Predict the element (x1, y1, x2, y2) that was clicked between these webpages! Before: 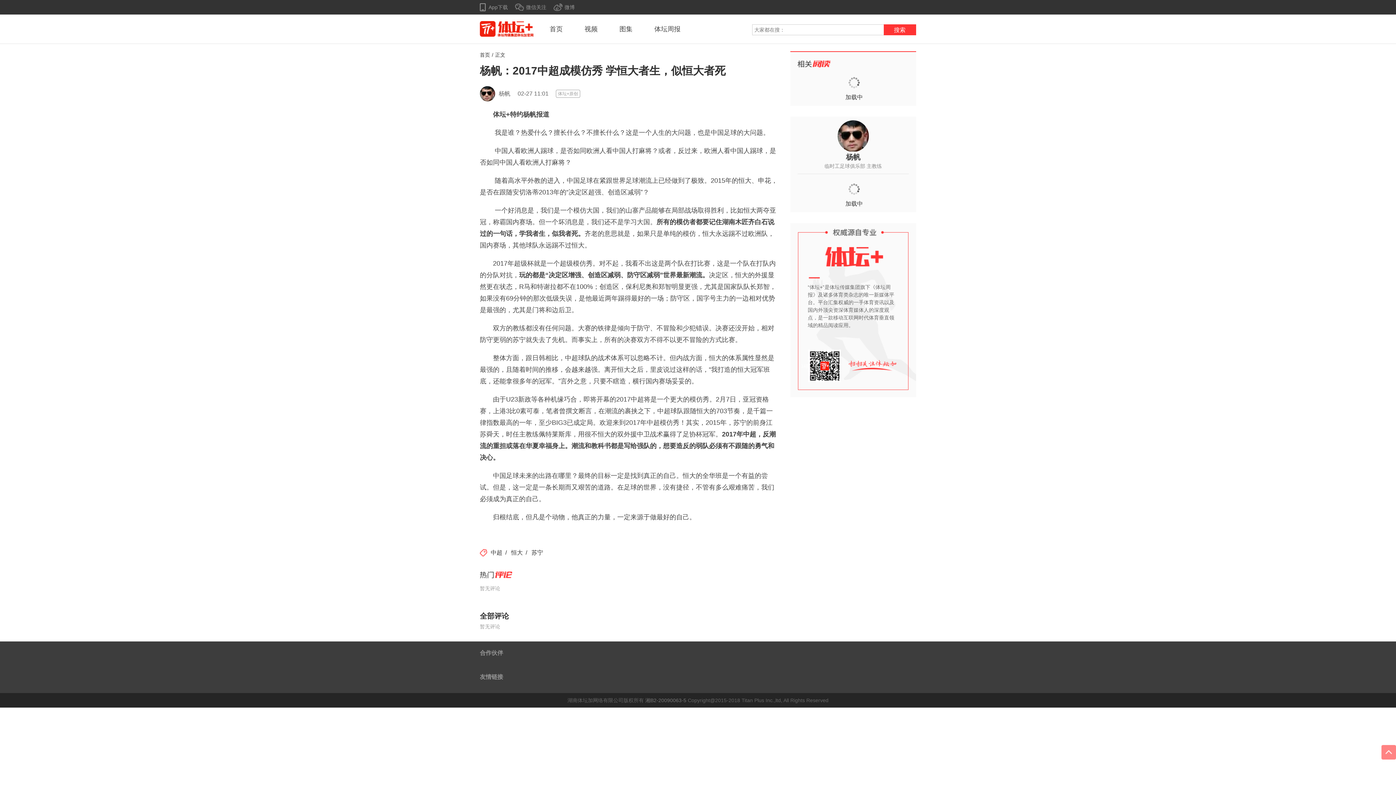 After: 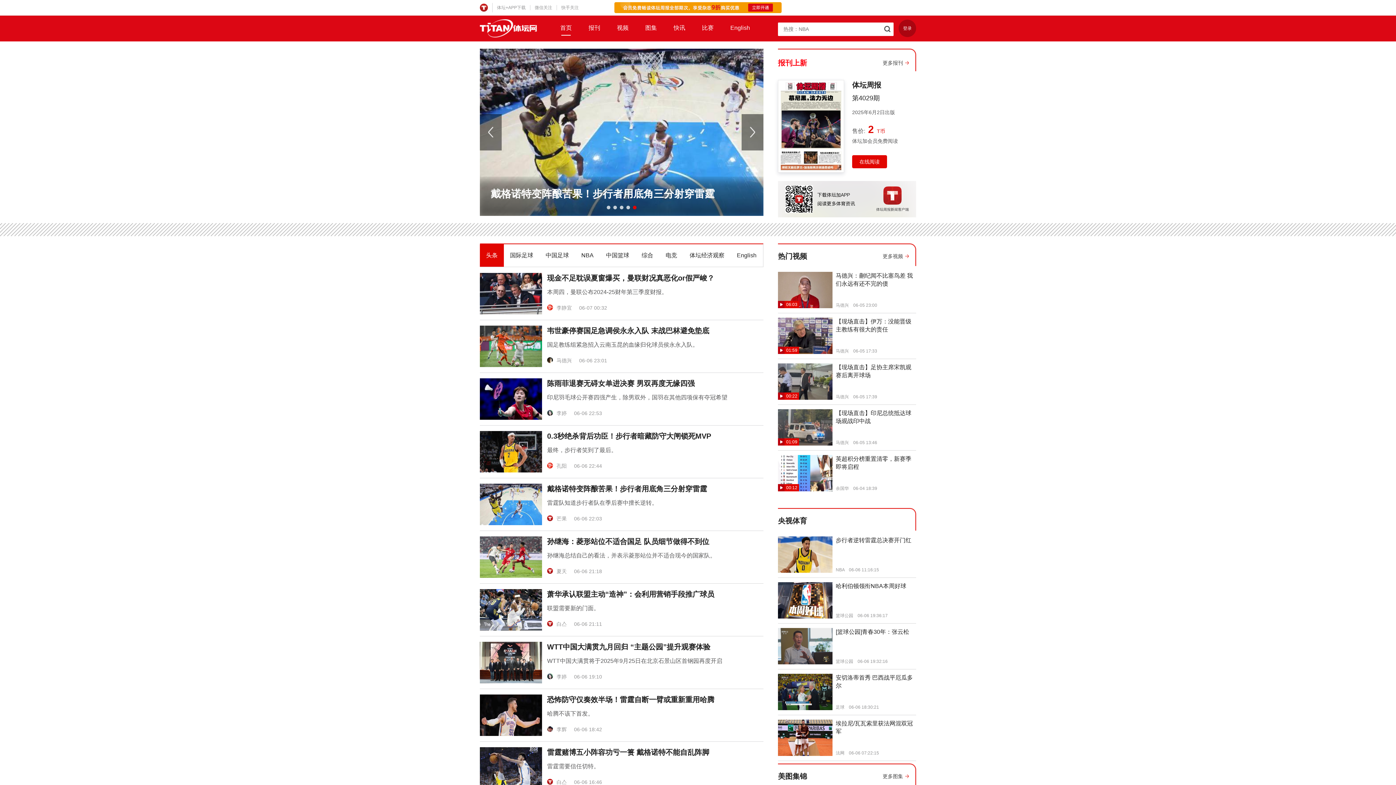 Action: bbox: (542, 21, 570, 36) label: 首页